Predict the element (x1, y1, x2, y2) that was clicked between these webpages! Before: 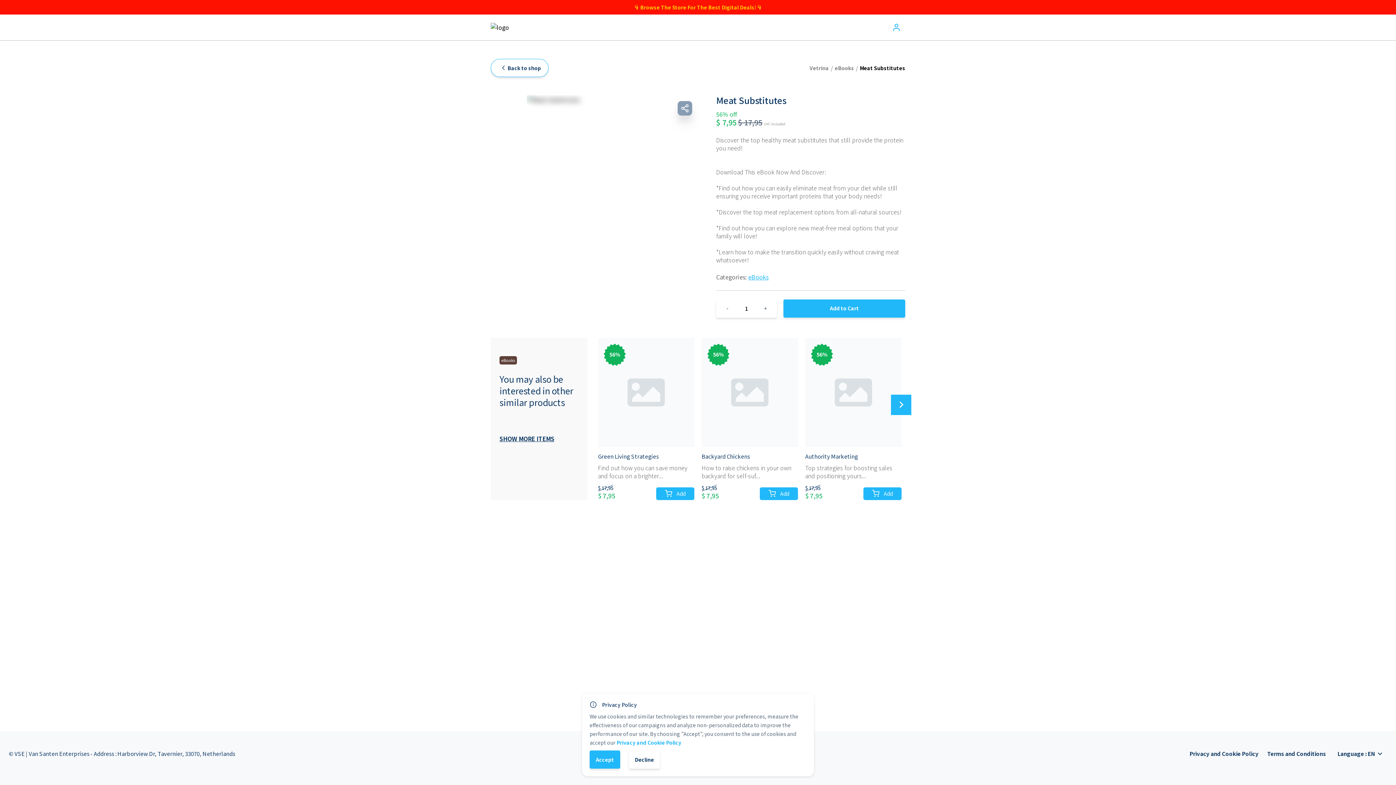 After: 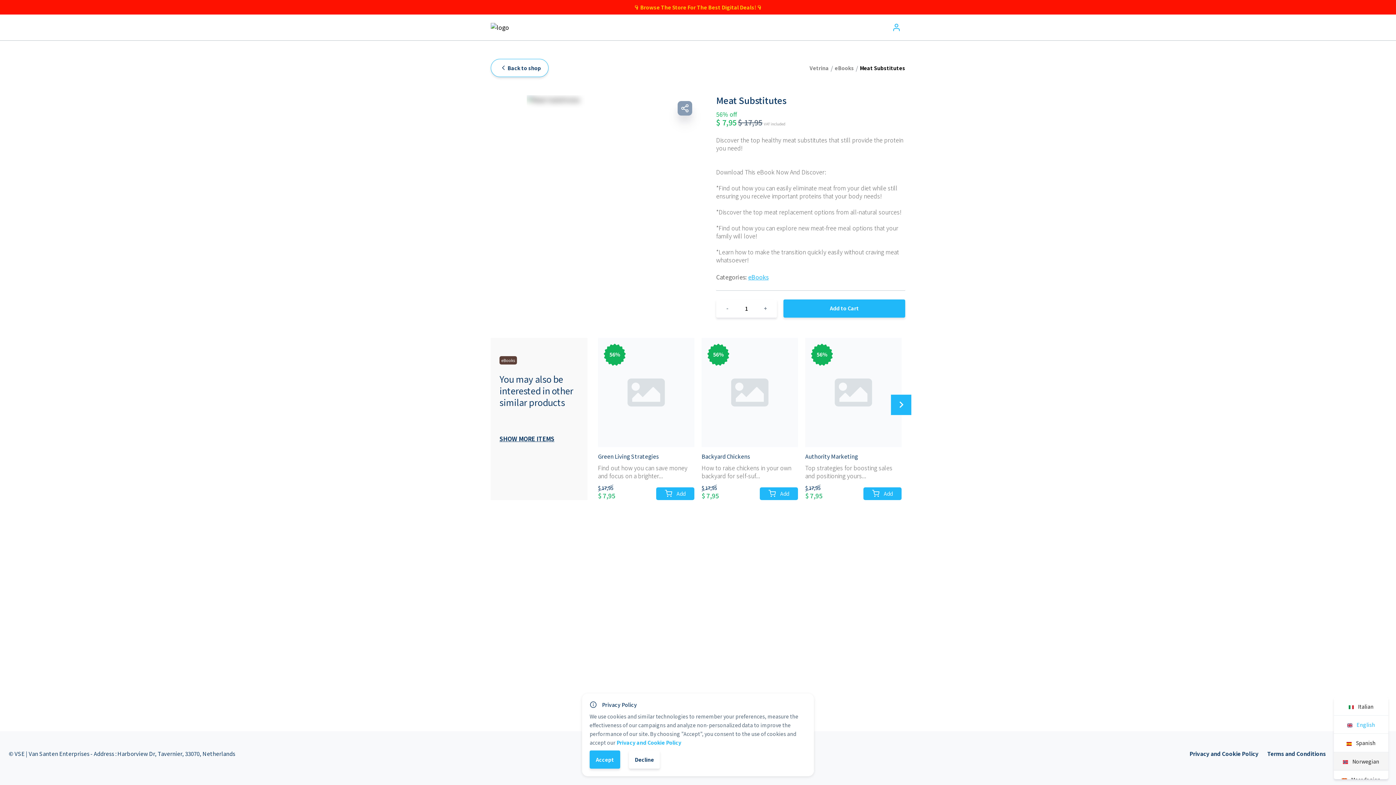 Action: label: Language : EN bbox: (1334, 747, 1387, 760)